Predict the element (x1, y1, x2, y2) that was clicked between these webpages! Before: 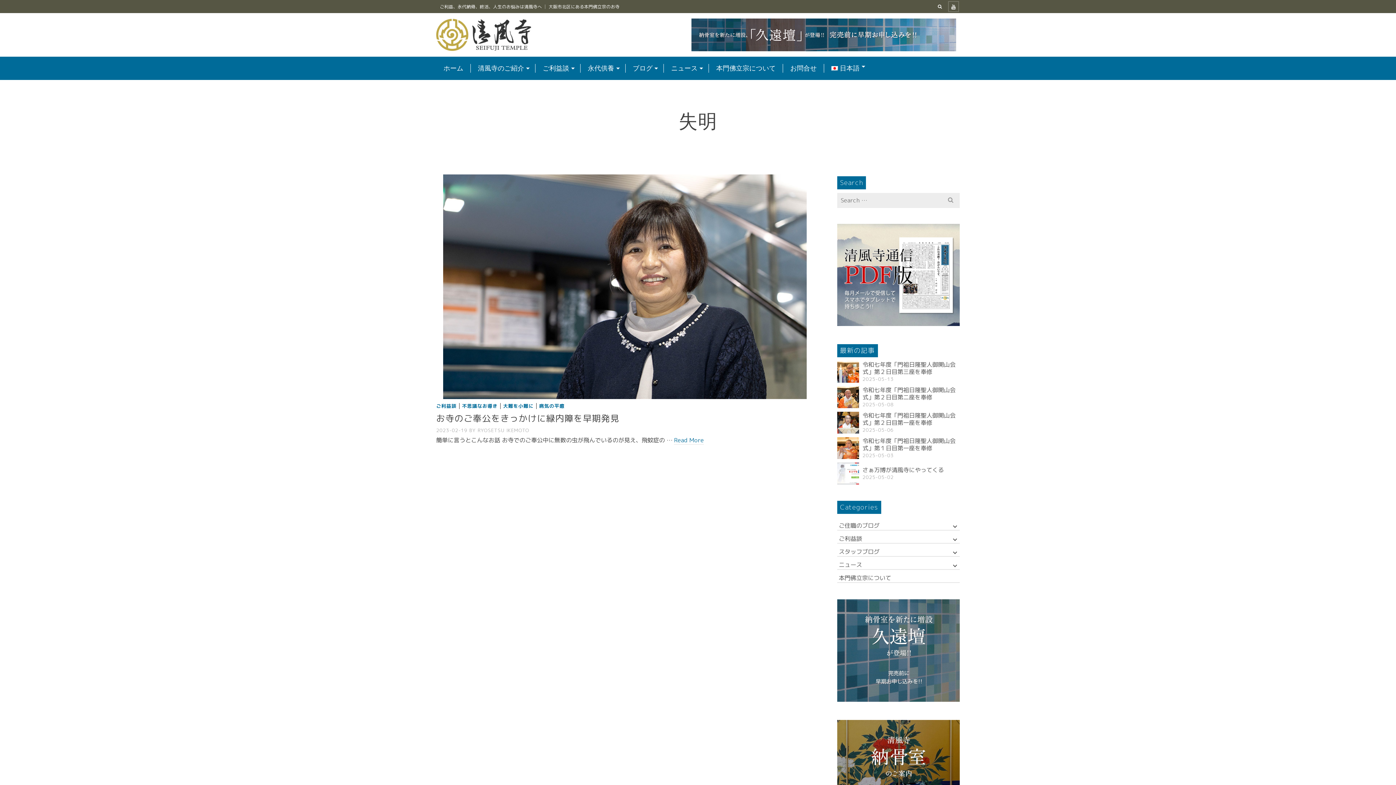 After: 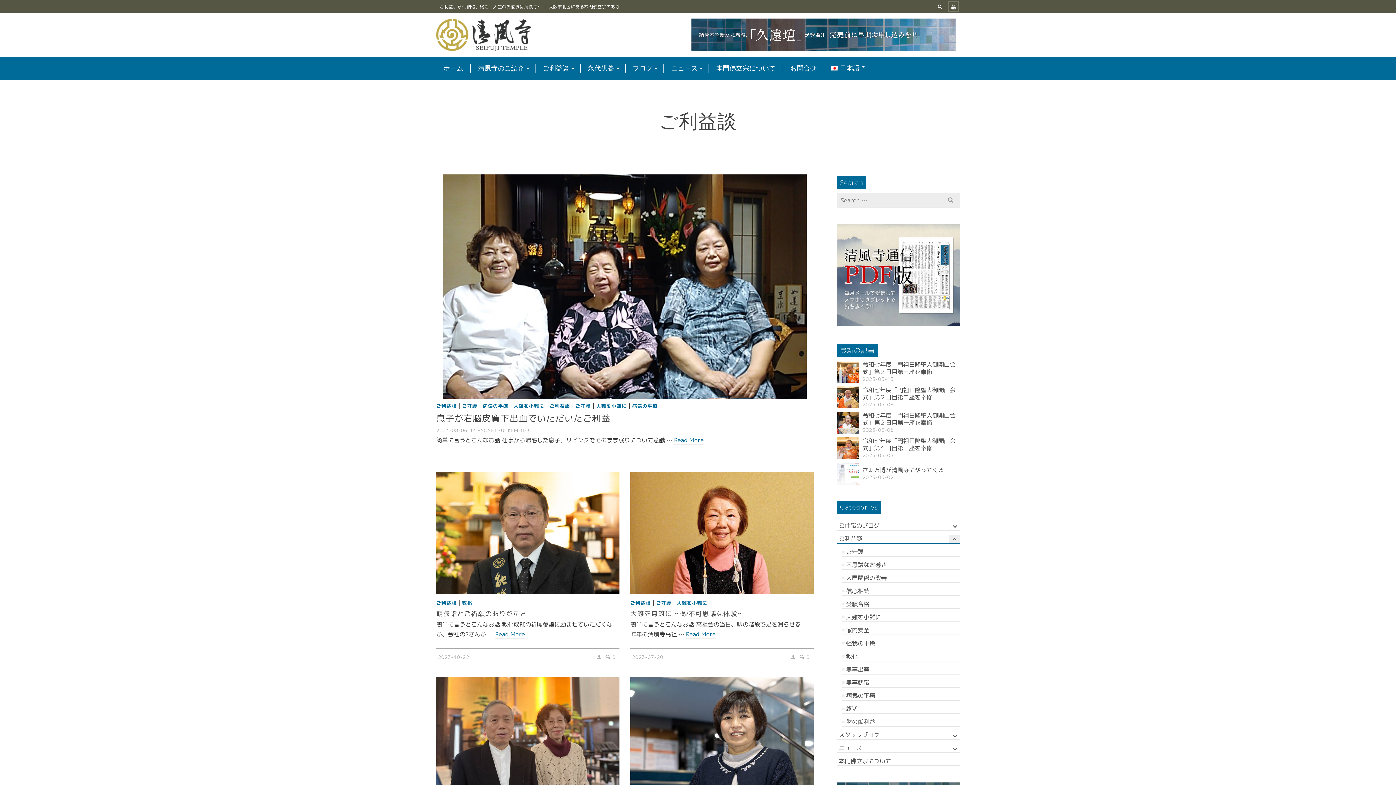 Action: bbox: (837, 532, 960, 544) label: ご利益談